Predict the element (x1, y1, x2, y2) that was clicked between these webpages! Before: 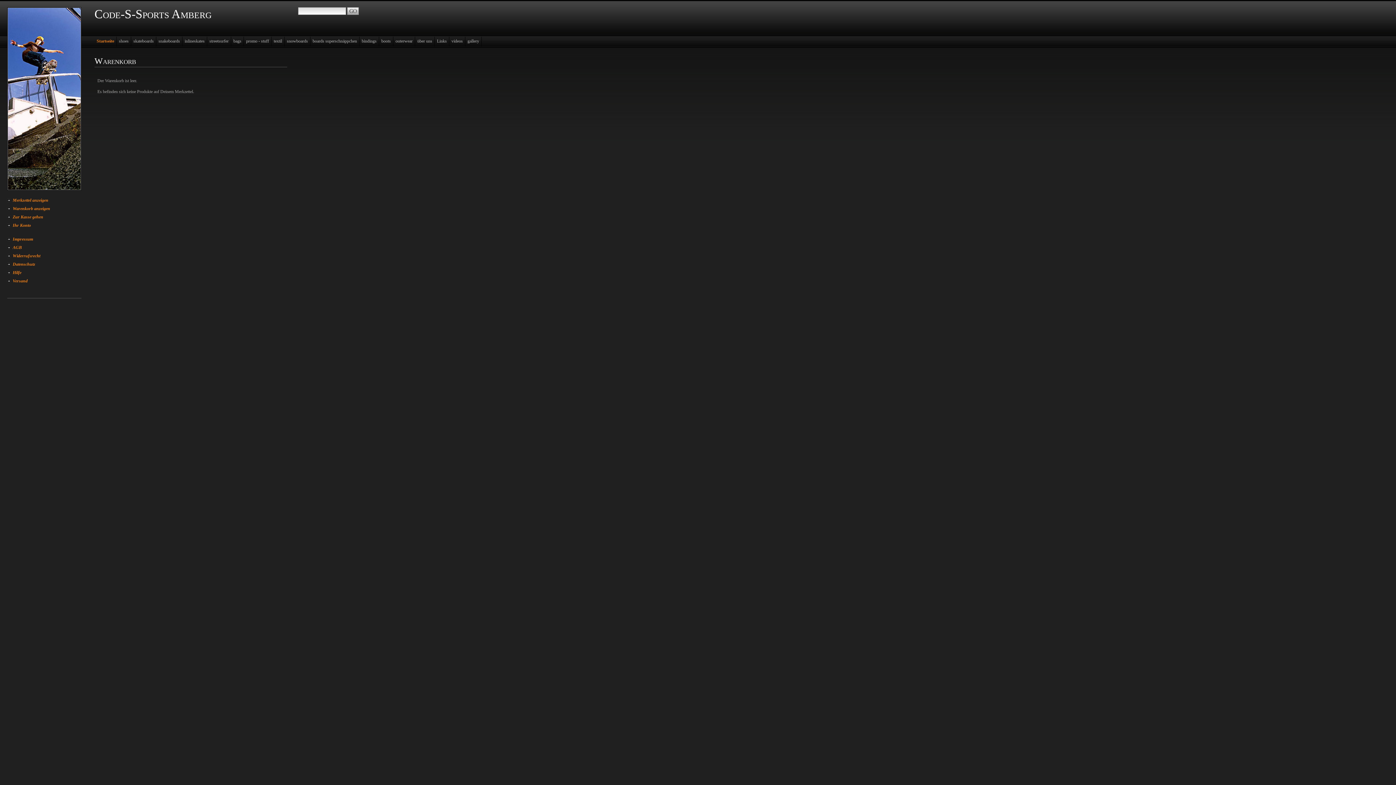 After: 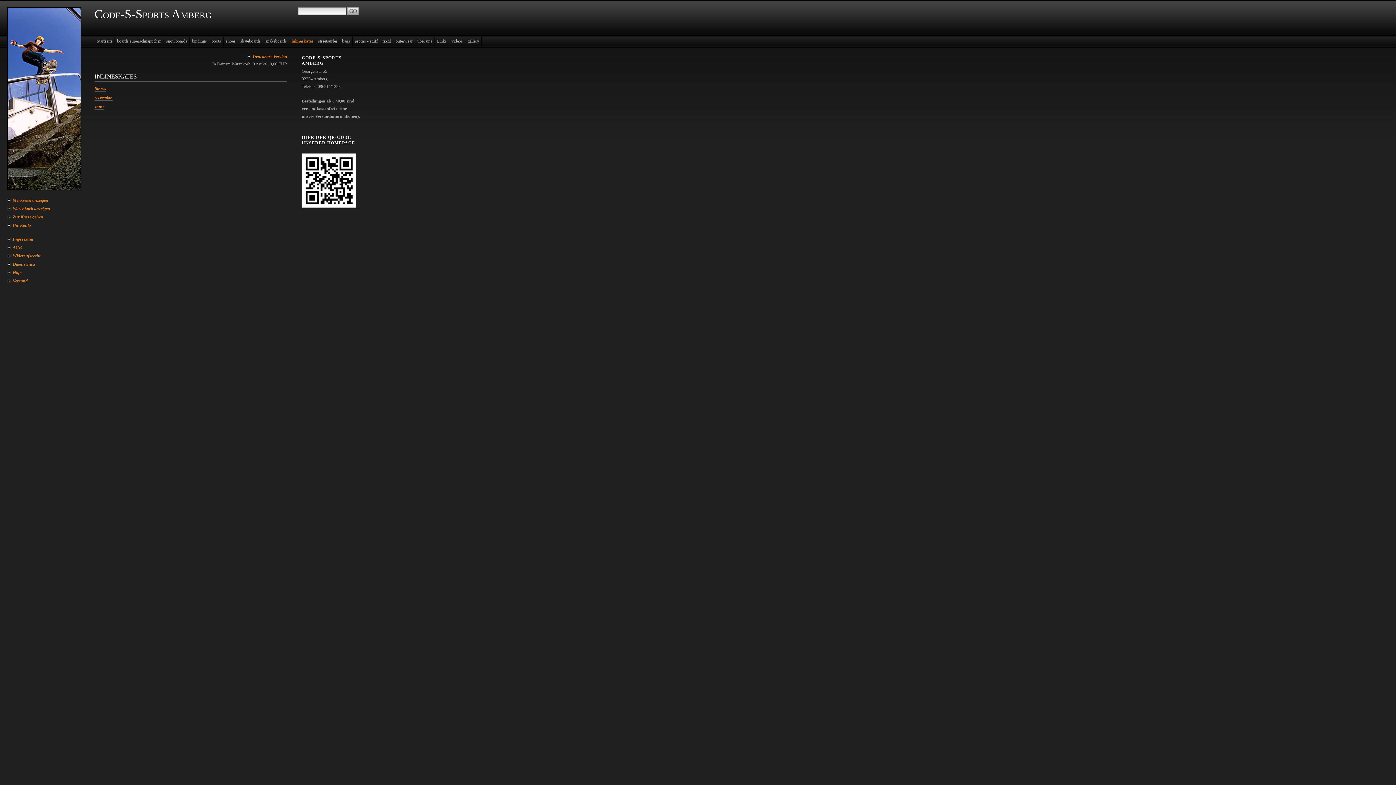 Action: bbox: (182, 36, 207, 46) label: inlineskates